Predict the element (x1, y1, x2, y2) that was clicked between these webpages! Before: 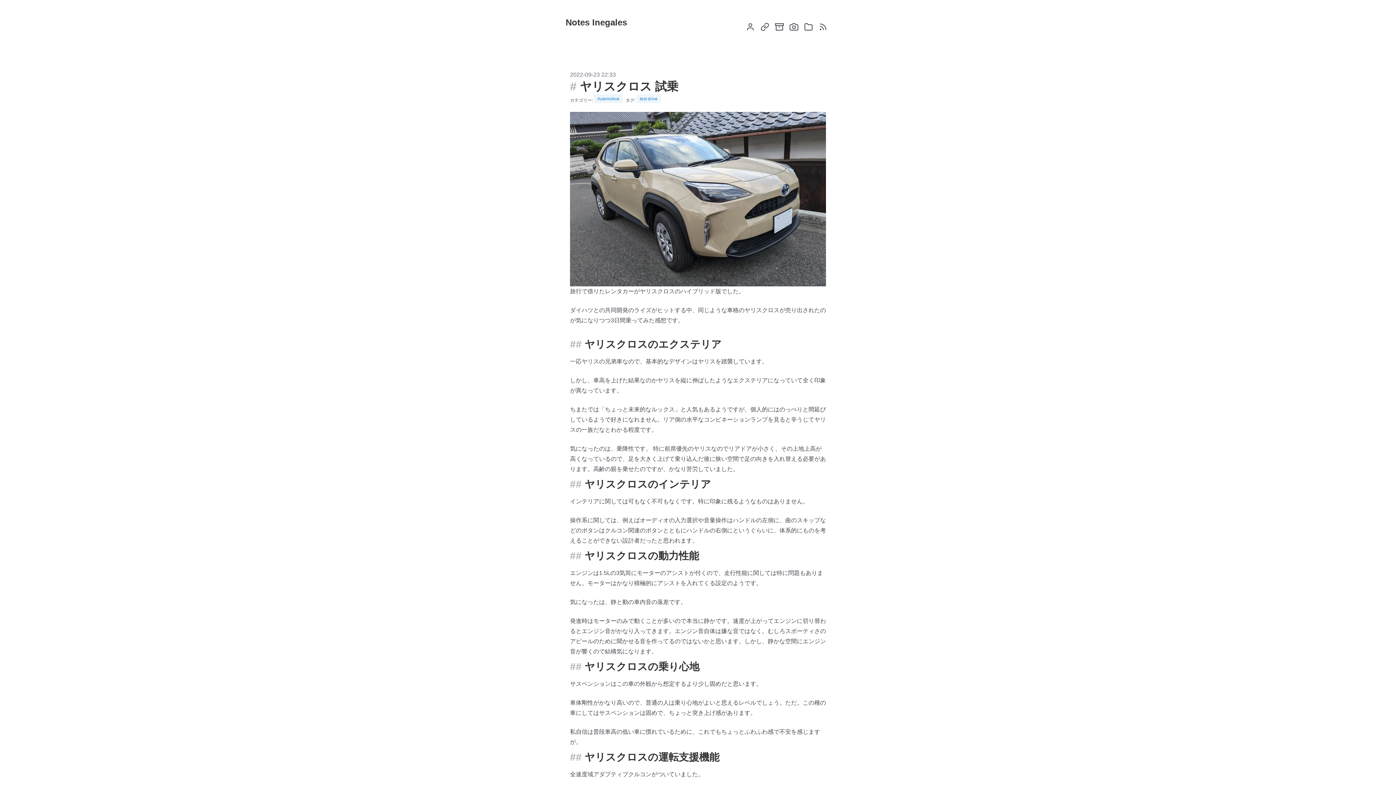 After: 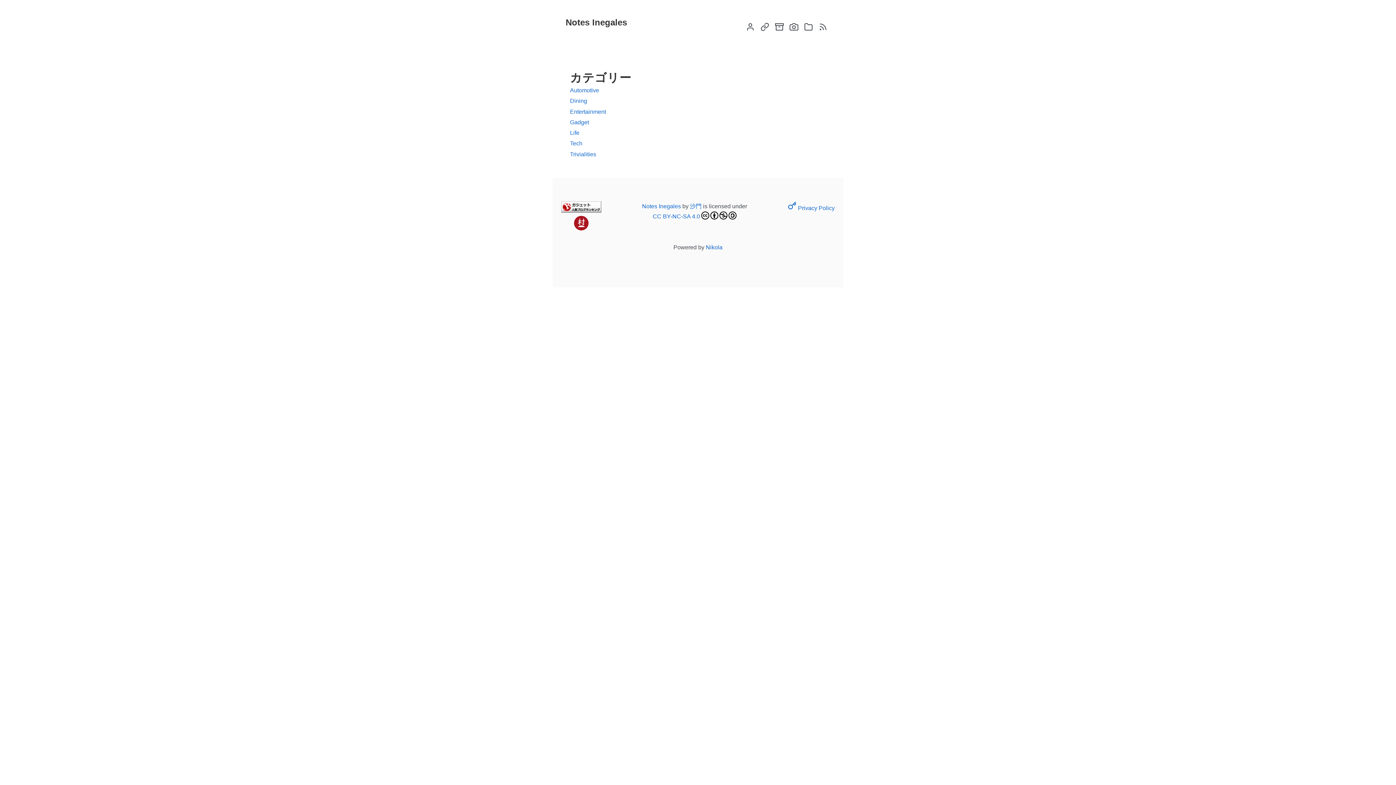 Action: bbox: (801, 17, 816, 36)